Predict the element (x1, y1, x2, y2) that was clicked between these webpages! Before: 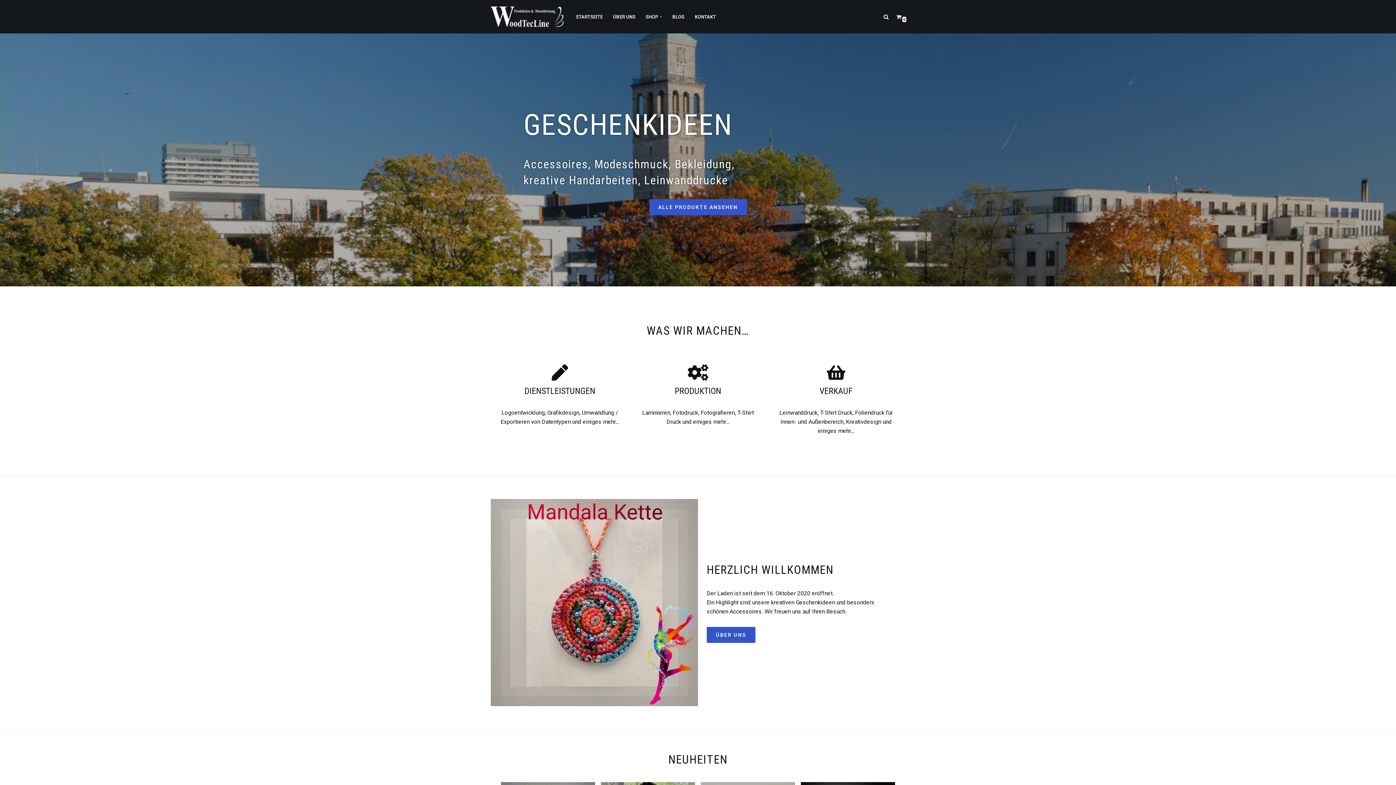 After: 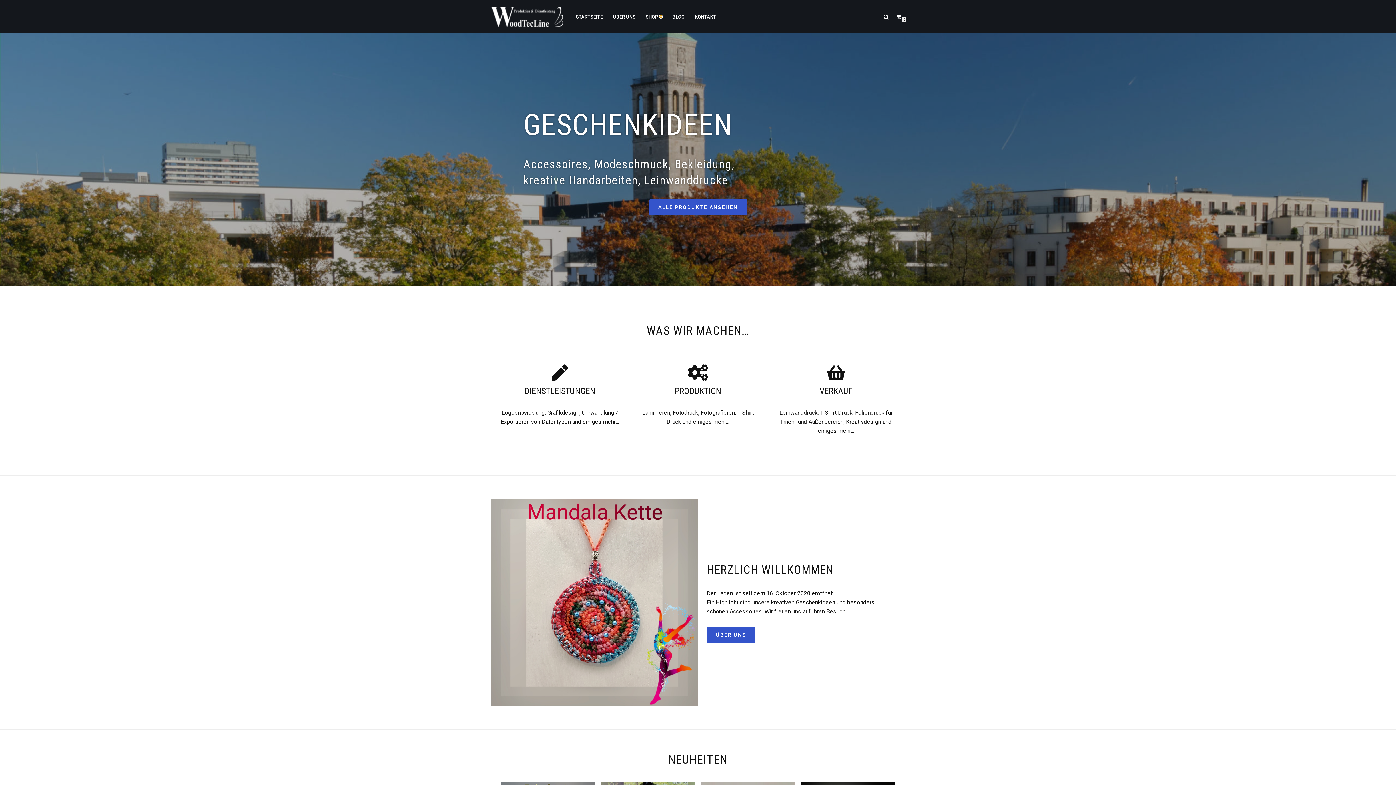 Action: label: Open Submenu bbox: (660, 15, 662, 17)